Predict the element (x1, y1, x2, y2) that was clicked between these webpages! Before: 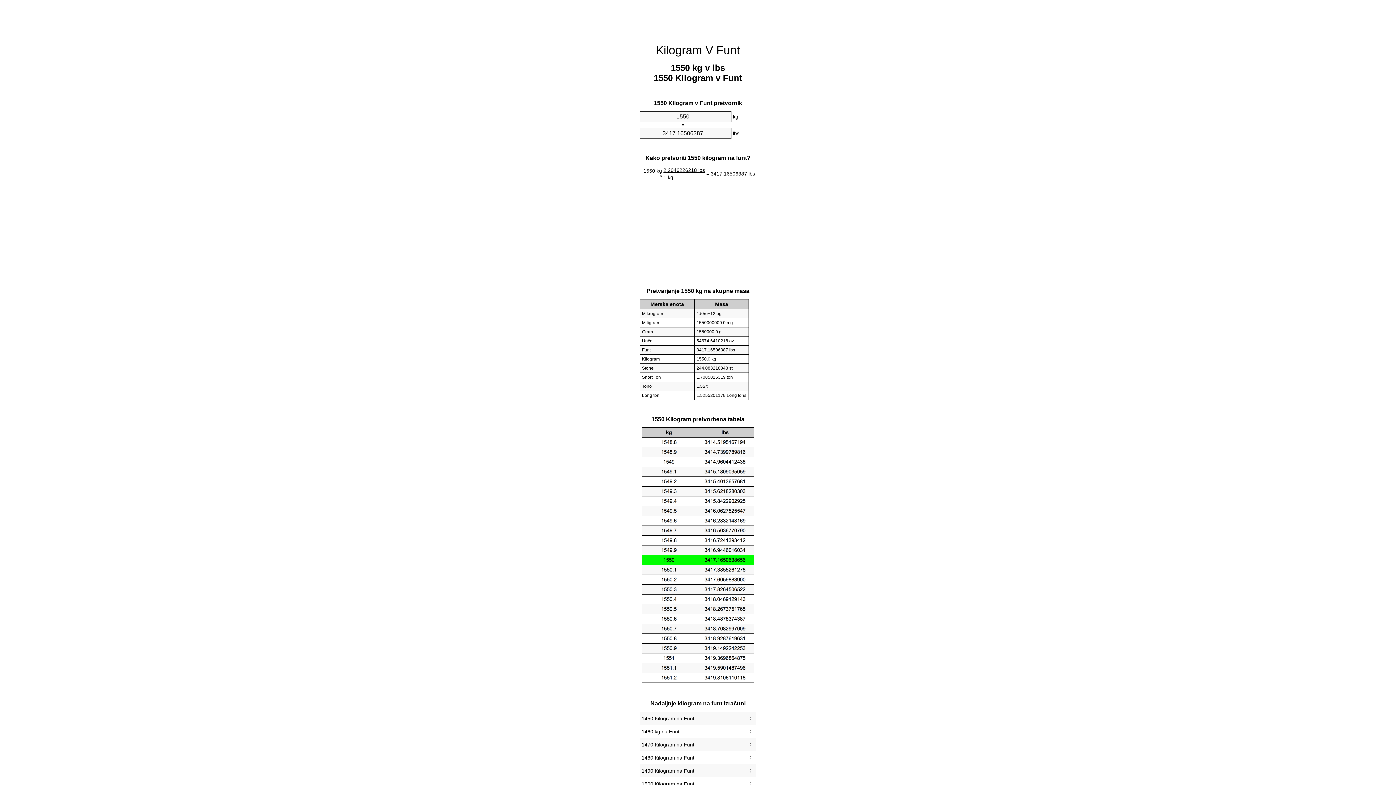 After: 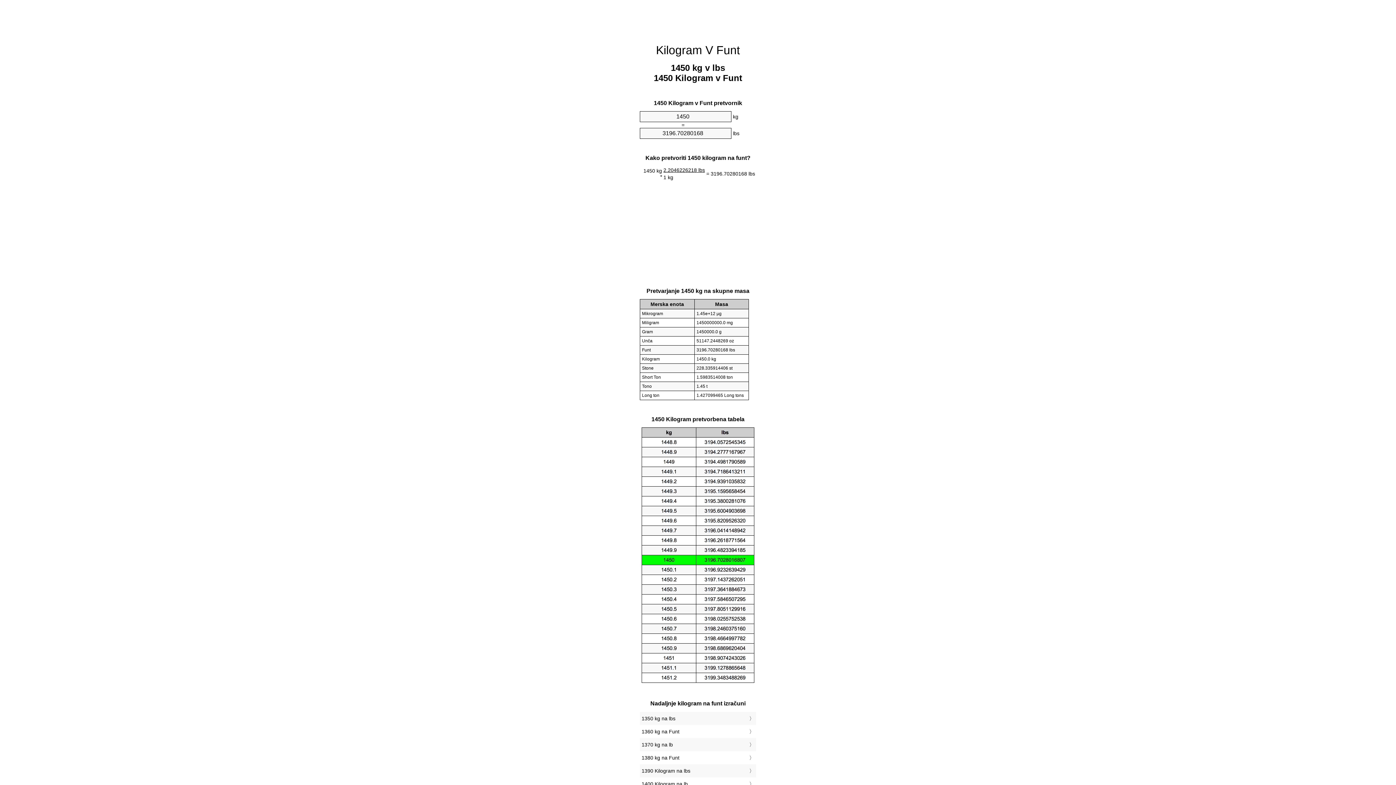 Action: label: 1450 Kilogram na Funt bbox: (641, 714, 754, 723)